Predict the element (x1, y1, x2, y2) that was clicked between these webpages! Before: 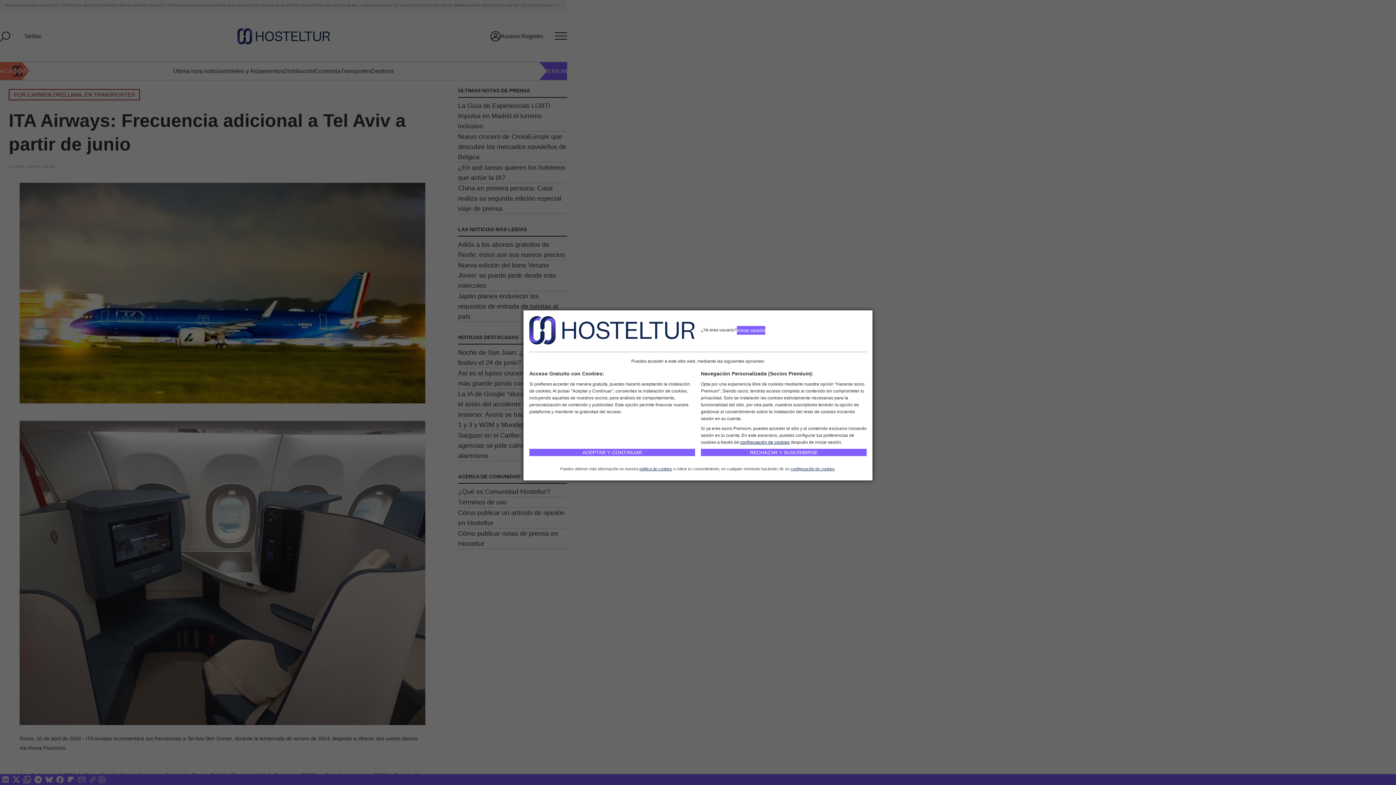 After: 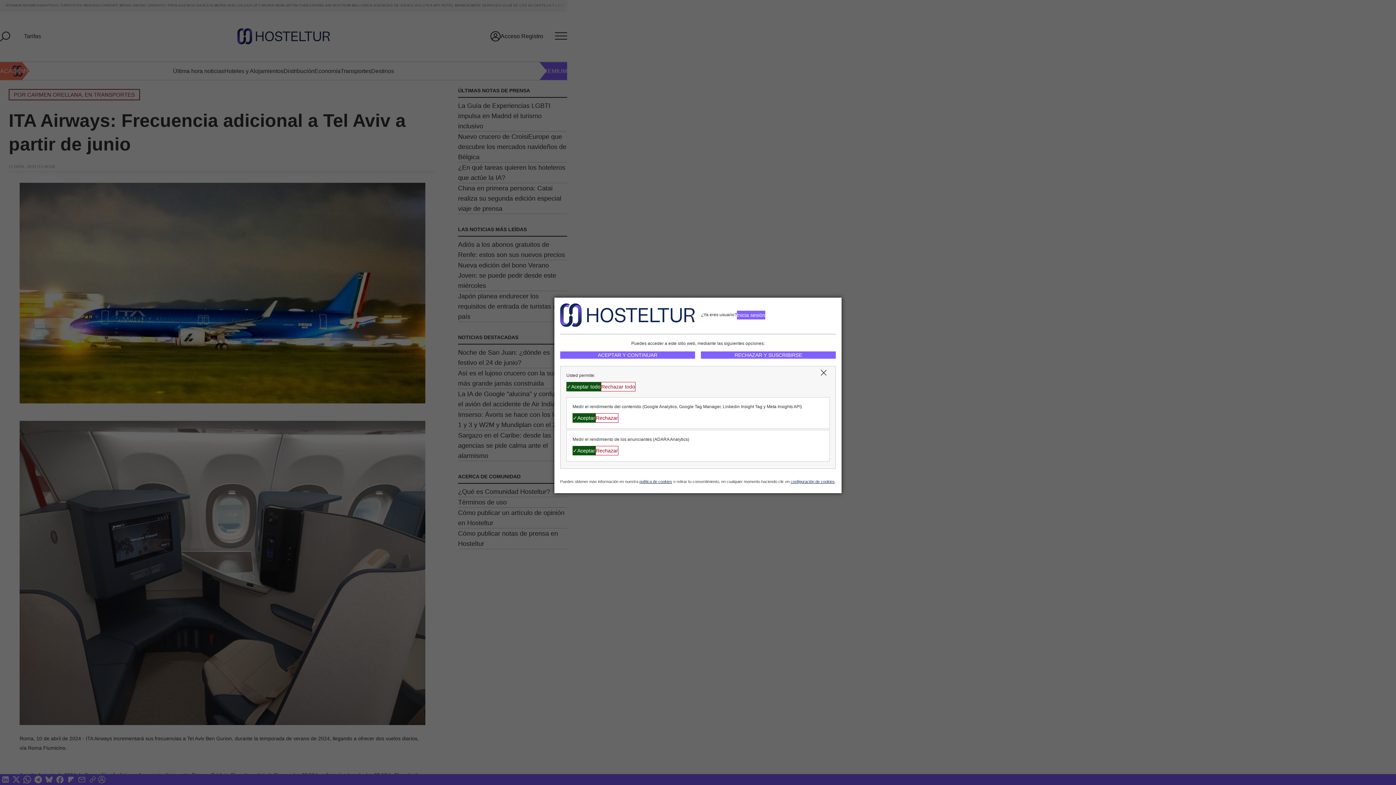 Action: label: configuración de cookies bbox: (790, 466, 834, 471)